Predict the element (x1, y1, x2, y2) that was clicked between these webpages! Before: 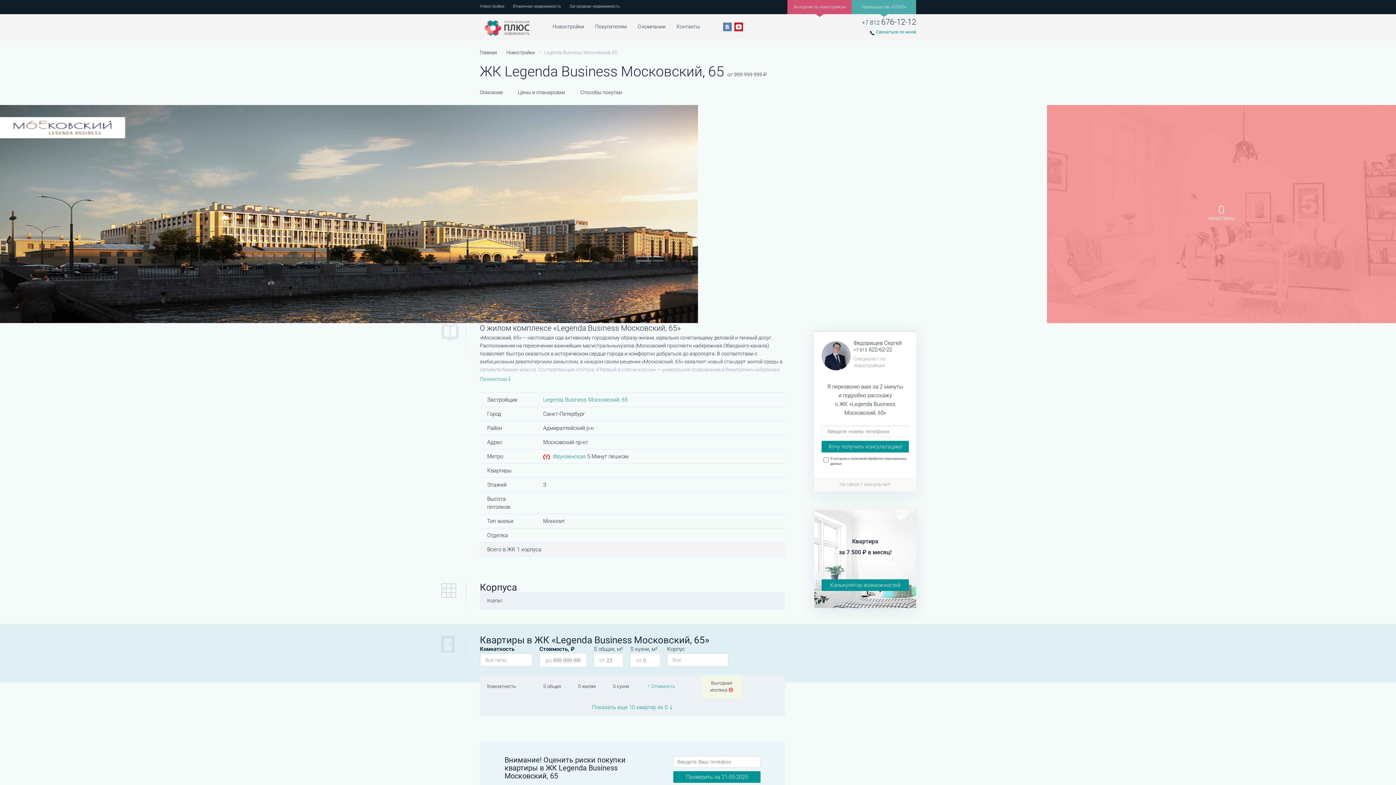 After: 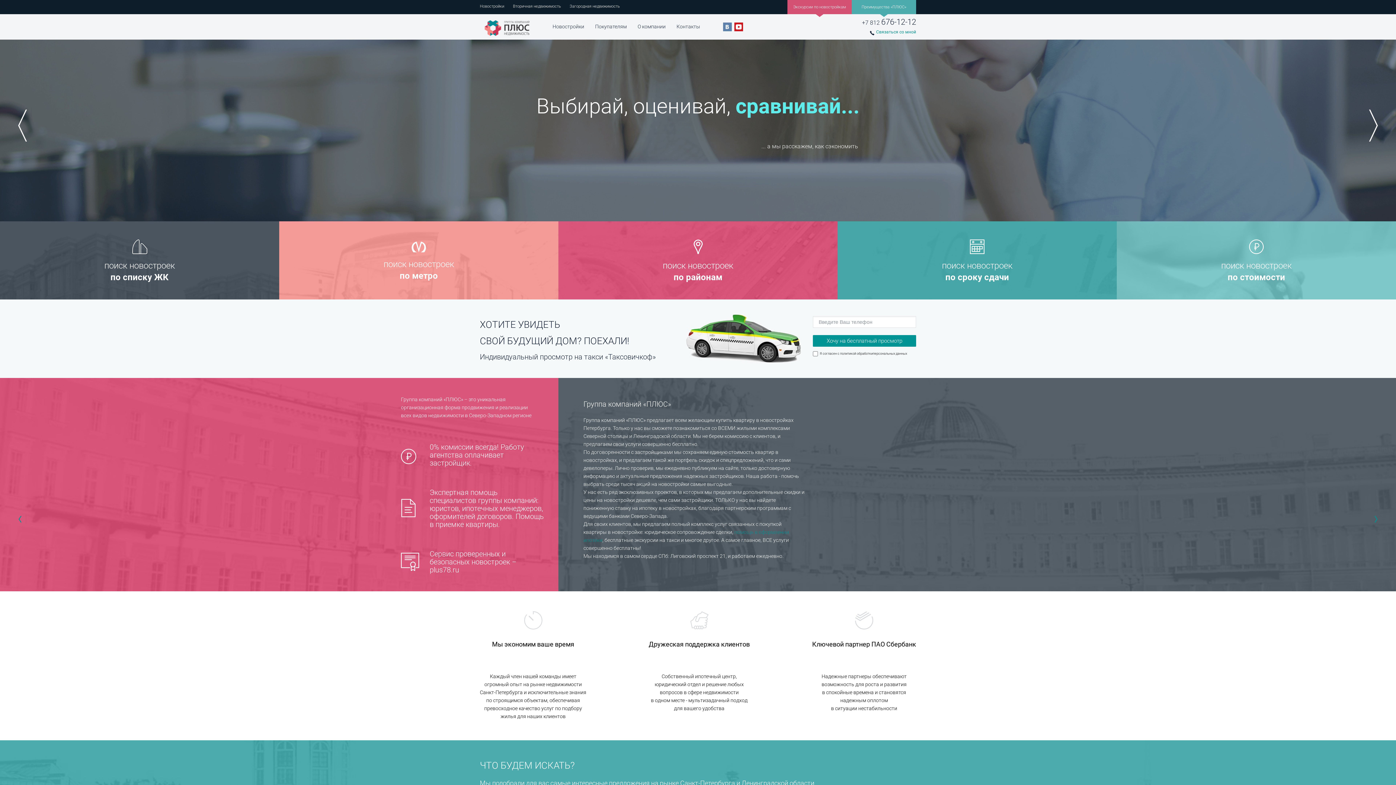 Action: bbox: (480, 49, 498, 55) label: Главная 